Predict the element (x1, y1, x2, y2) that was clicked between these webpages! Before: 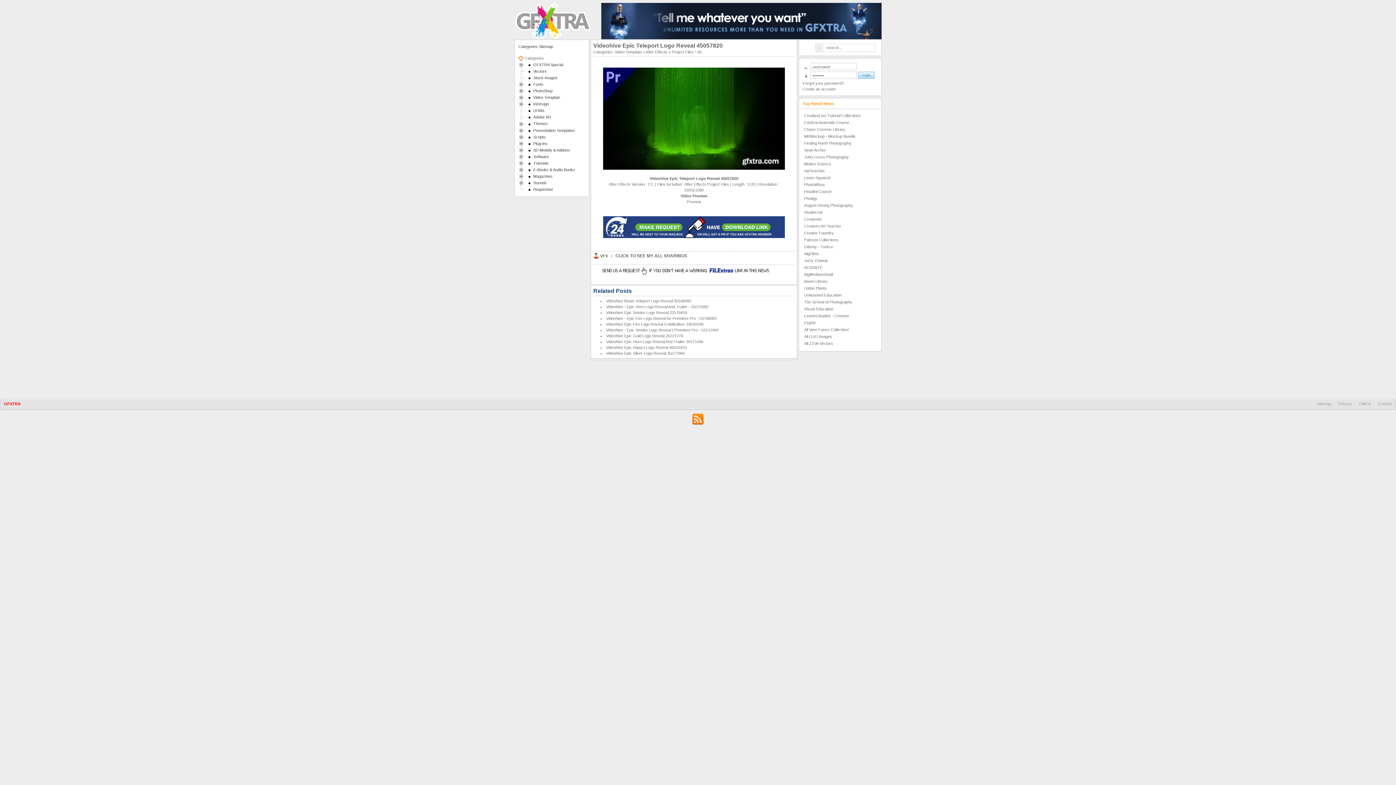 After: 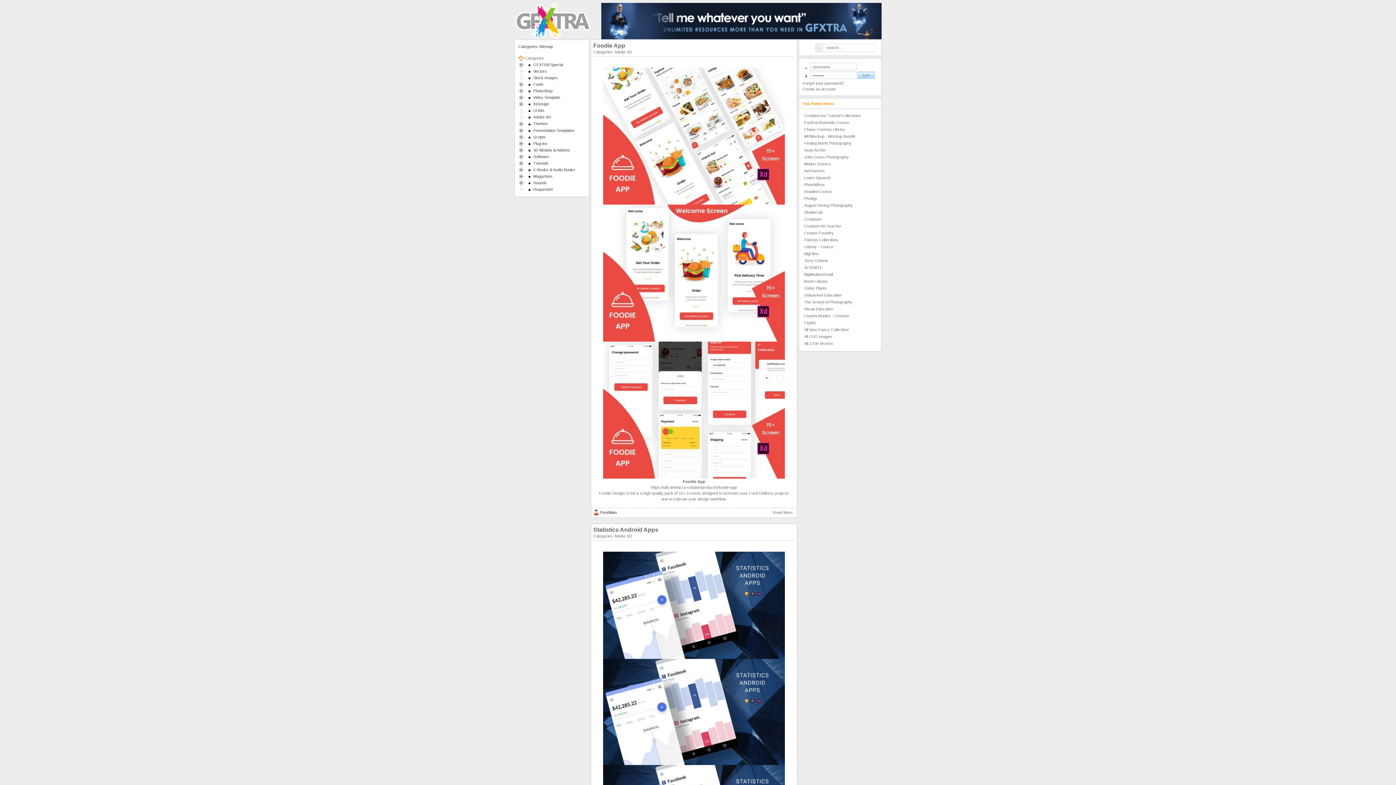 Action: label: Adobe XD bbox: (532, 114, 552, 119)